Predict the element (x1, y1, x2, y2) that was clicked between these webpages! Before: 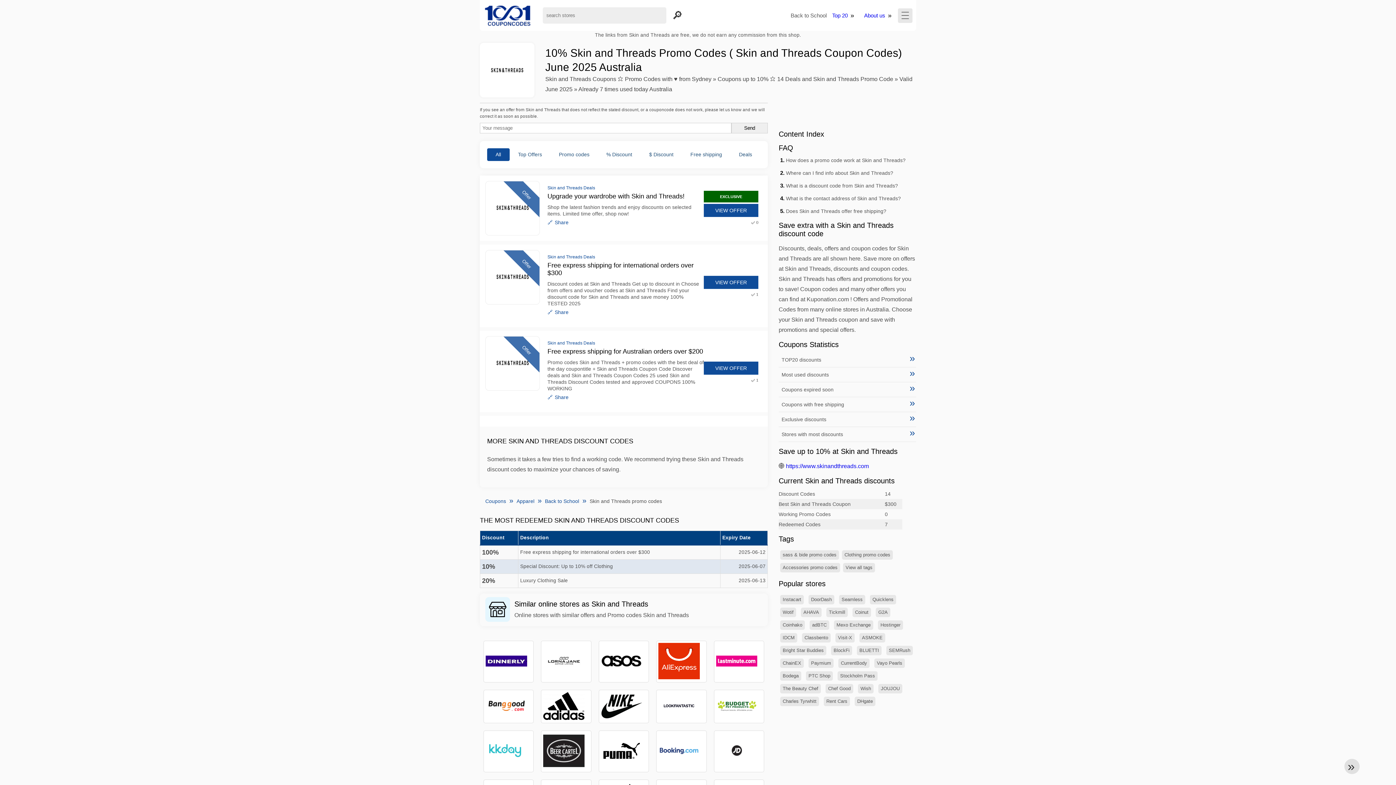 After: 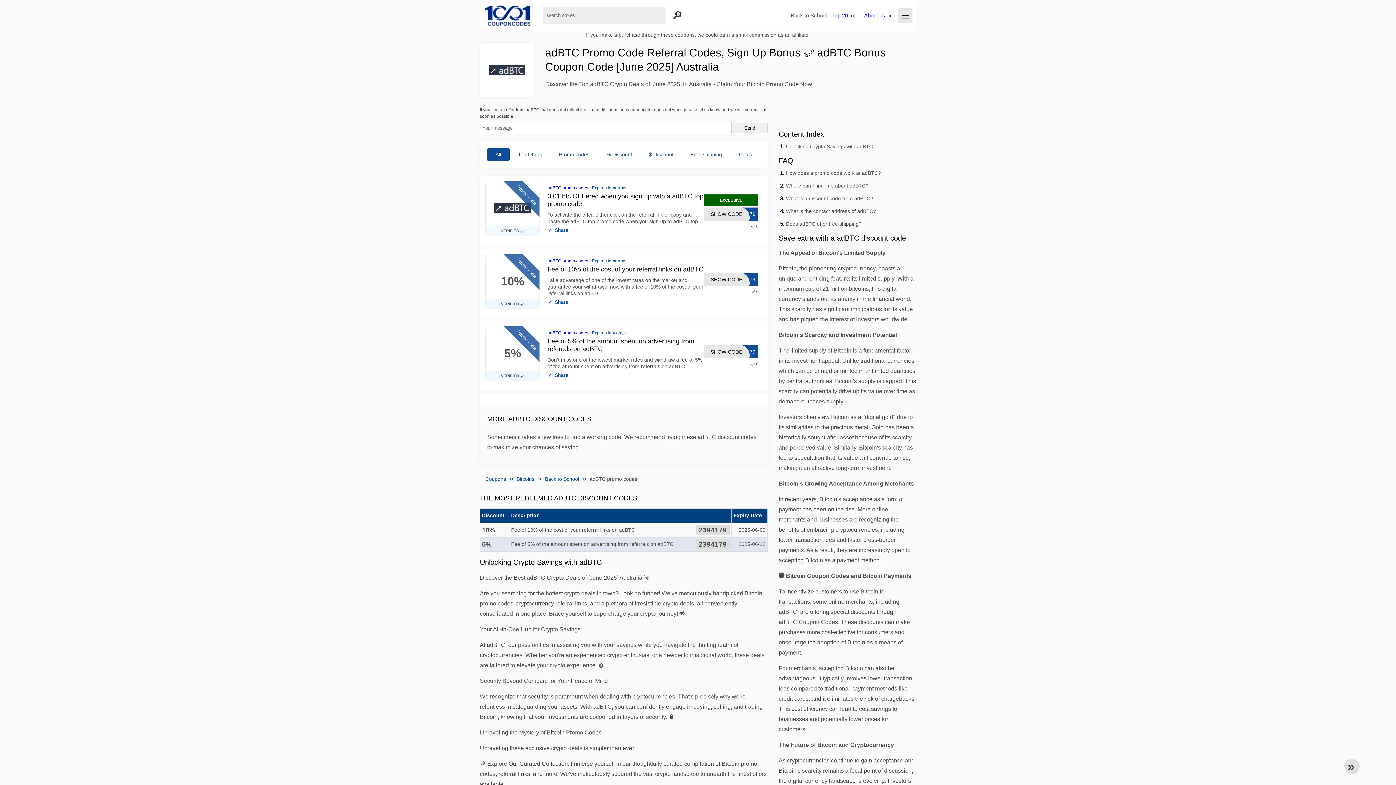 Action: bbox: (809, 620, 829, 630) label: adBTC